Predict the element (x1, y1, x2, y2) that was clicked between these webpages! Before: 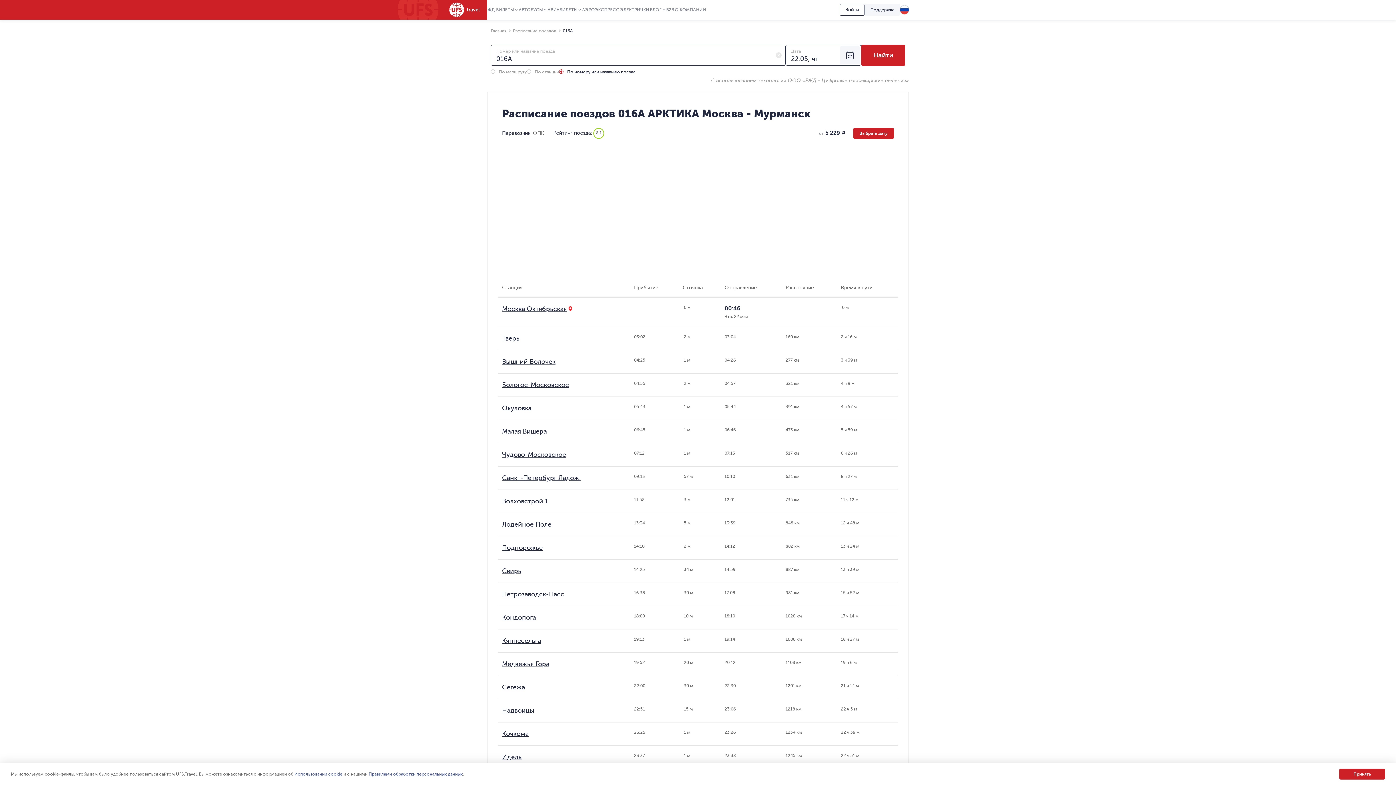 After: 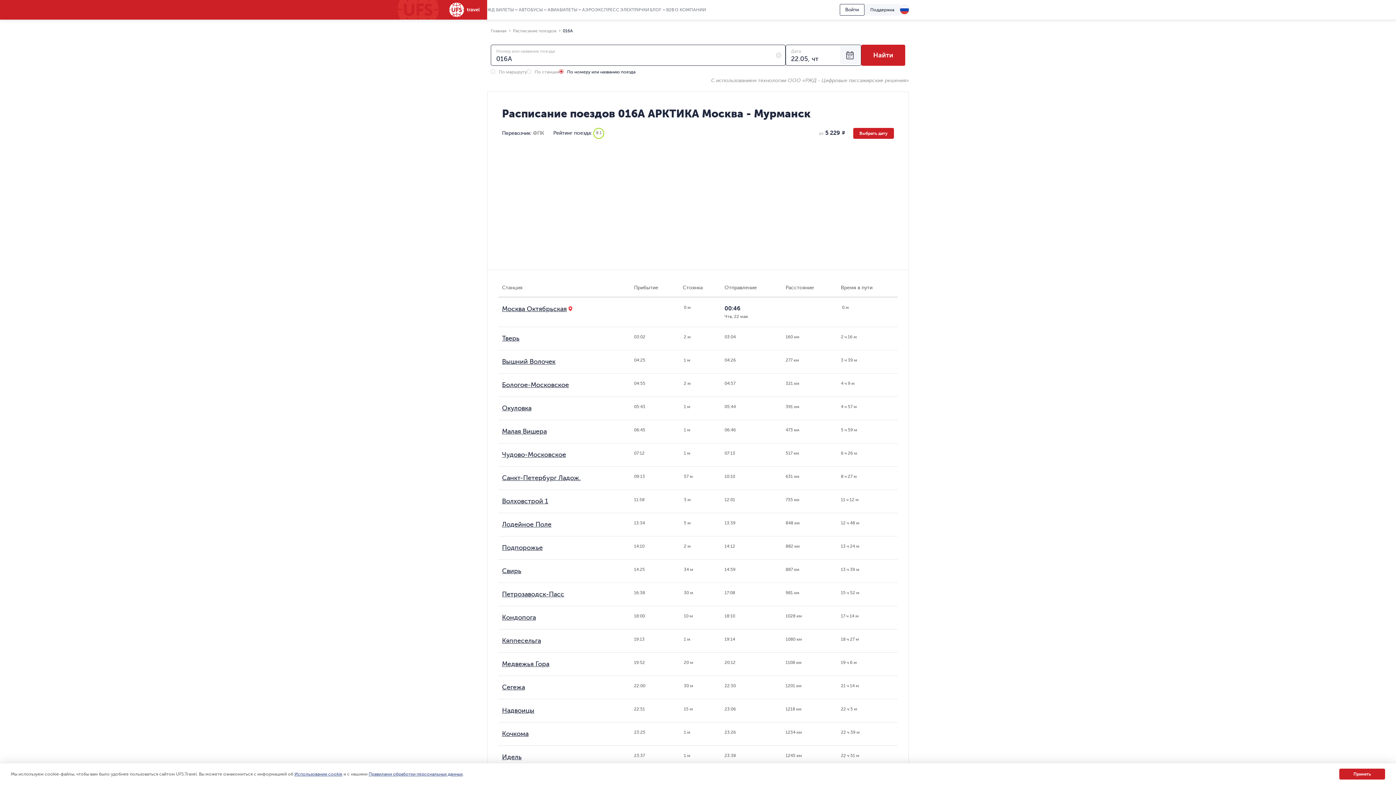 Action: label: Малая Вишера bbox: (502, 428, 546, 435)